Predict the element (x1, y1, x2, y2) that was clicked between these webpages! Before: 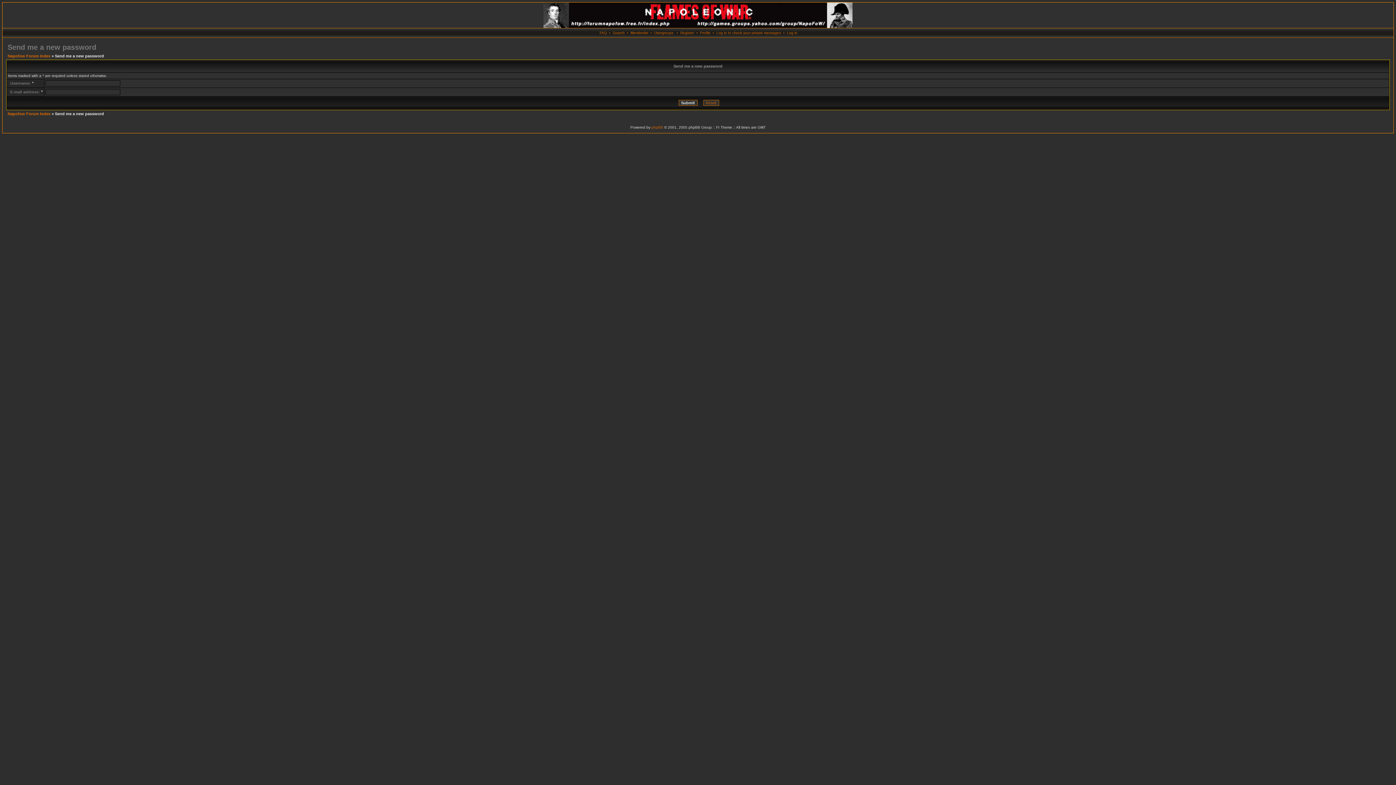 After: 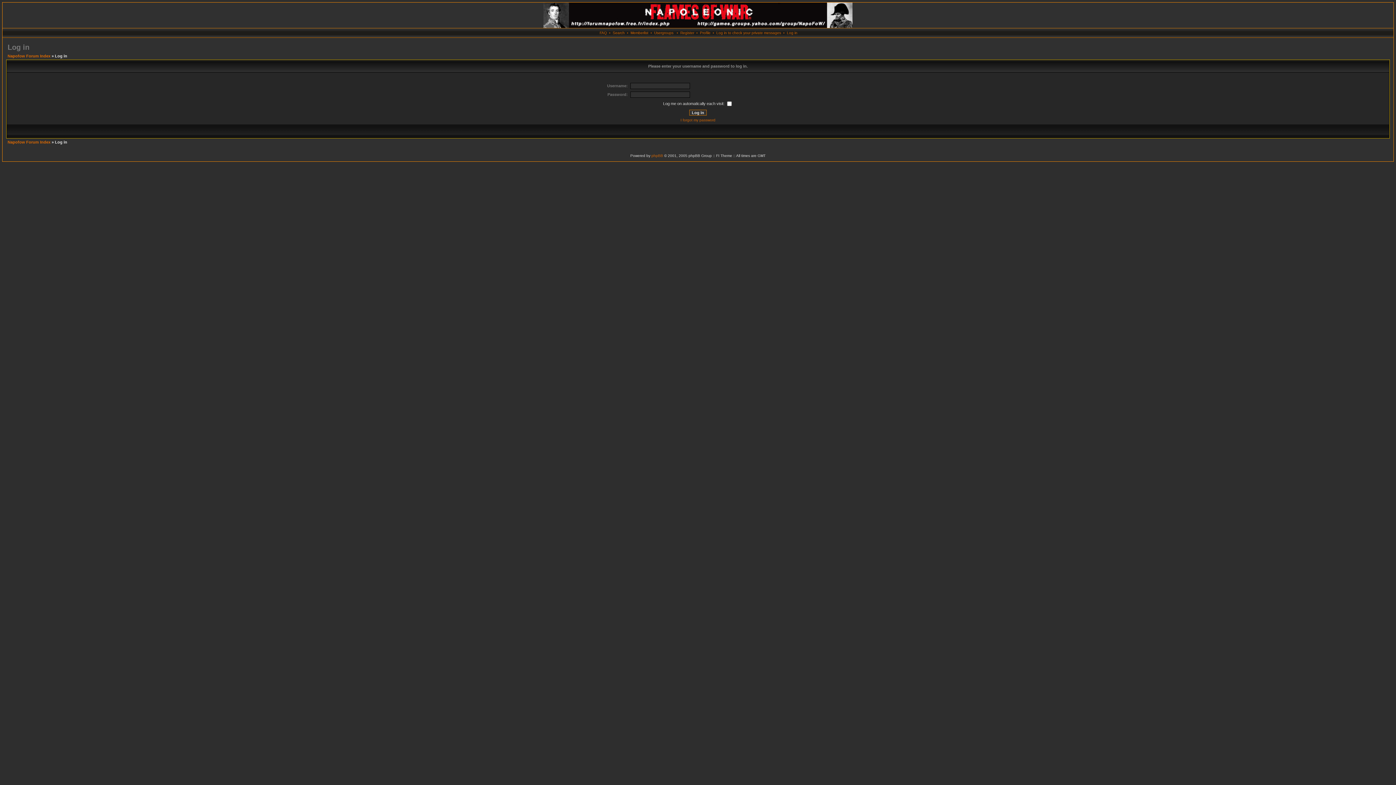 Action: bbox: (700, 30, 710, 34) label: Profile